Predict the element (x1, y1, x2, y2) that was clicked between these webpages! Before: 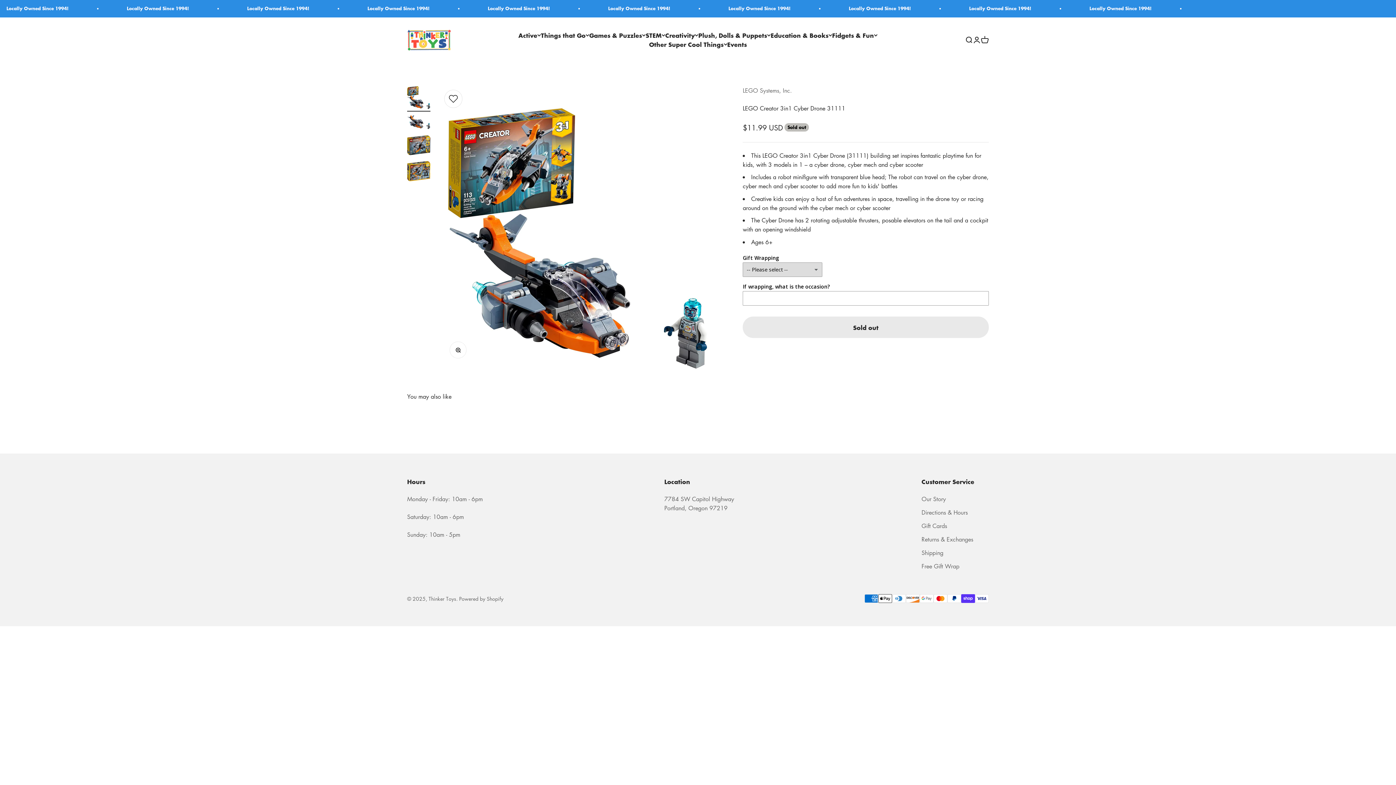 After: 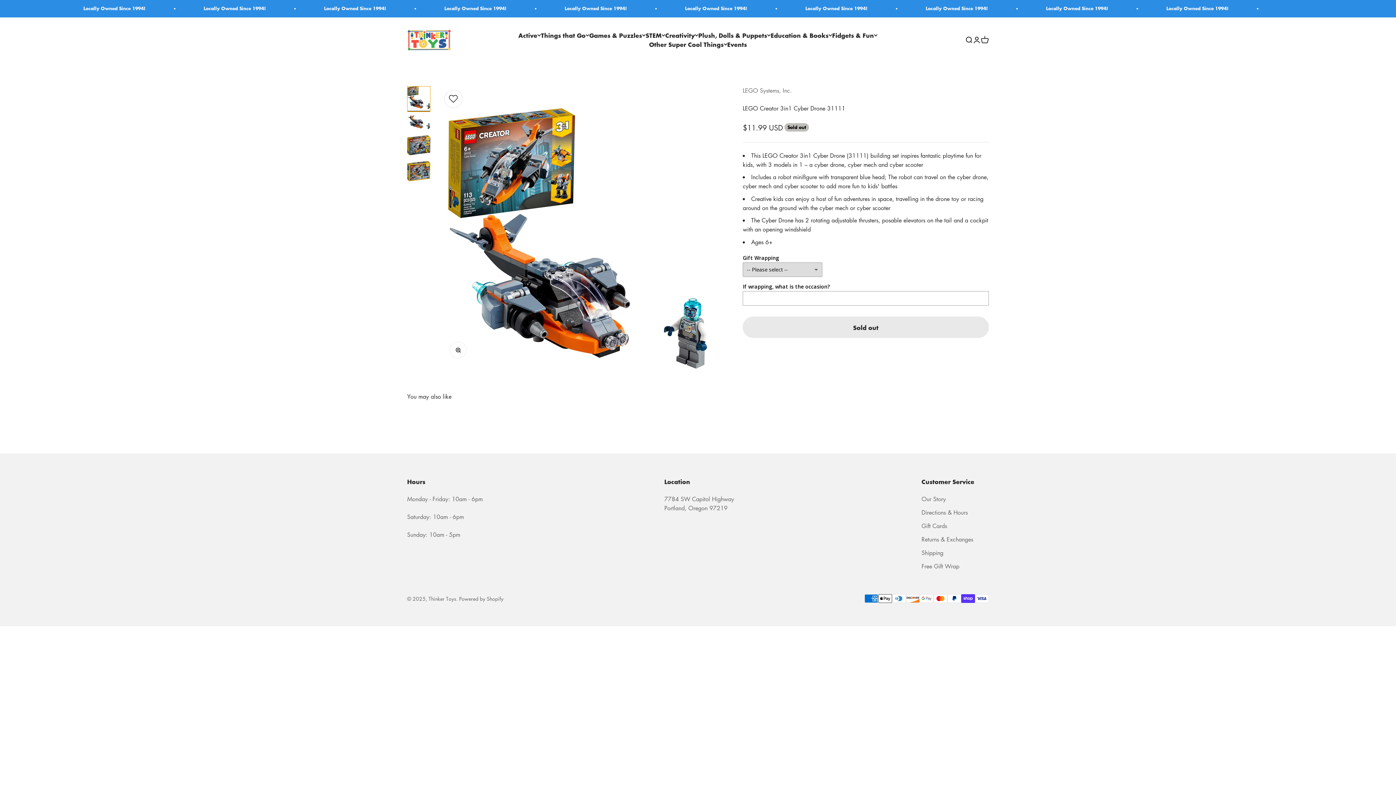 Action: label: Go to item 1 bbox: (407, 86, 430, 111)